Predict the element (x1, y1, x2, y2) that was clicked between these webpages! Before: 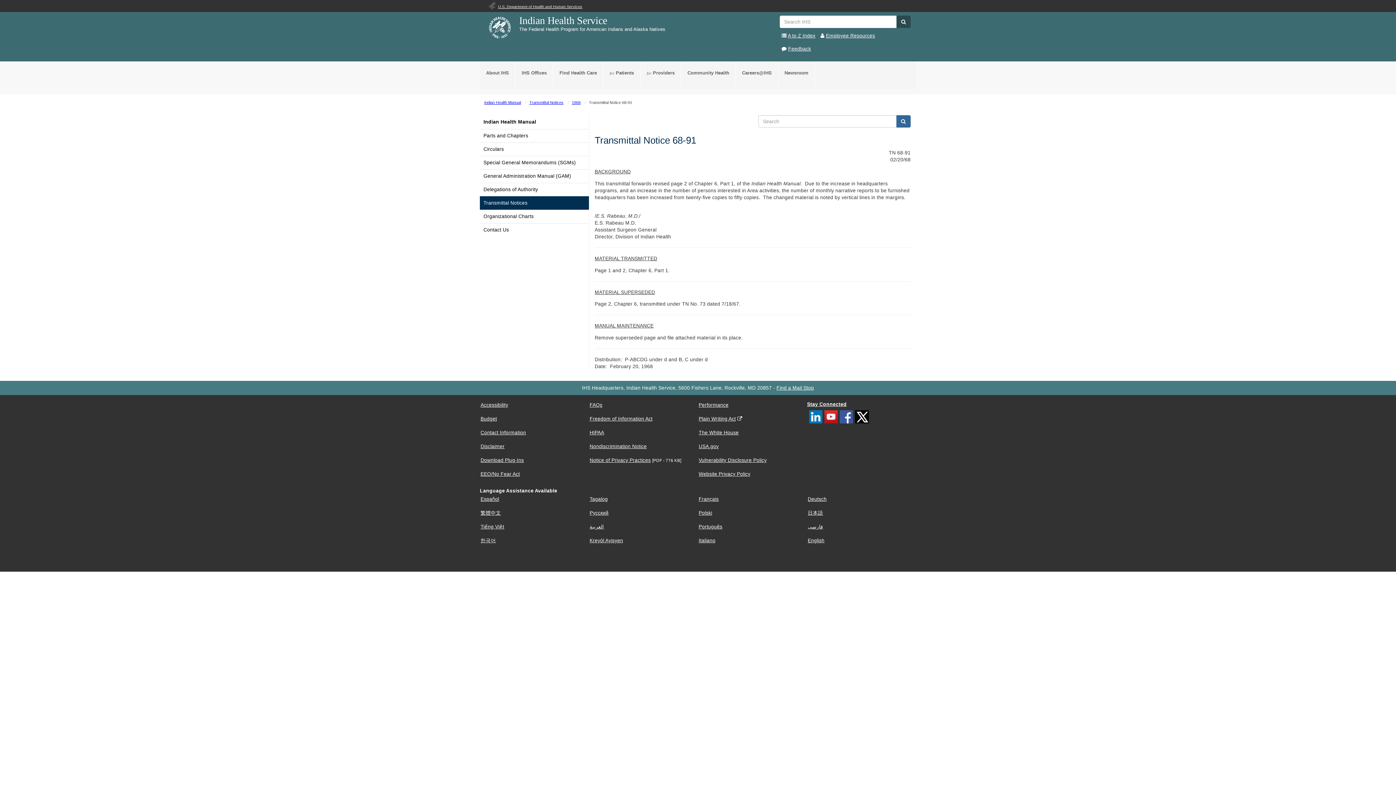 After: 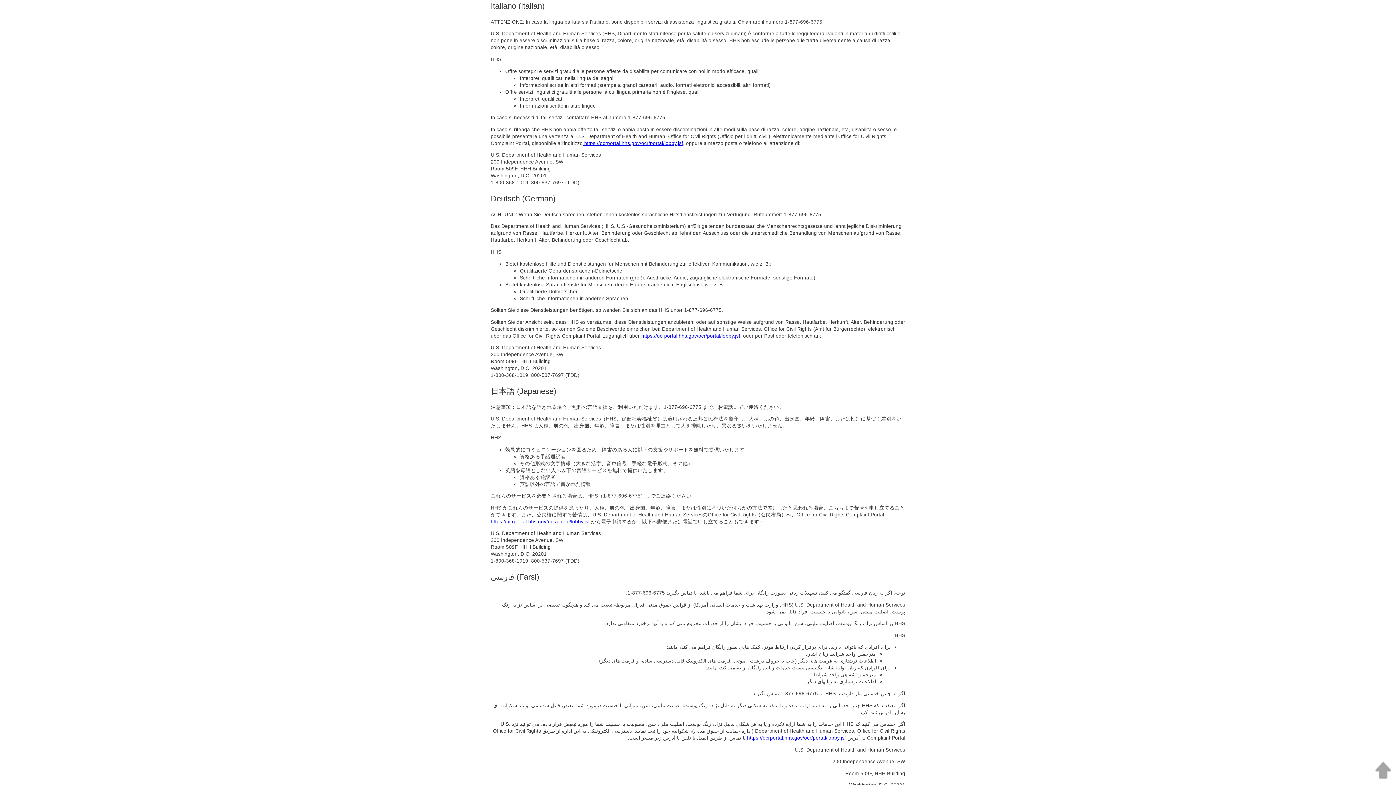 Action: label: Italiano bbox: (698, 538, 715, 543)